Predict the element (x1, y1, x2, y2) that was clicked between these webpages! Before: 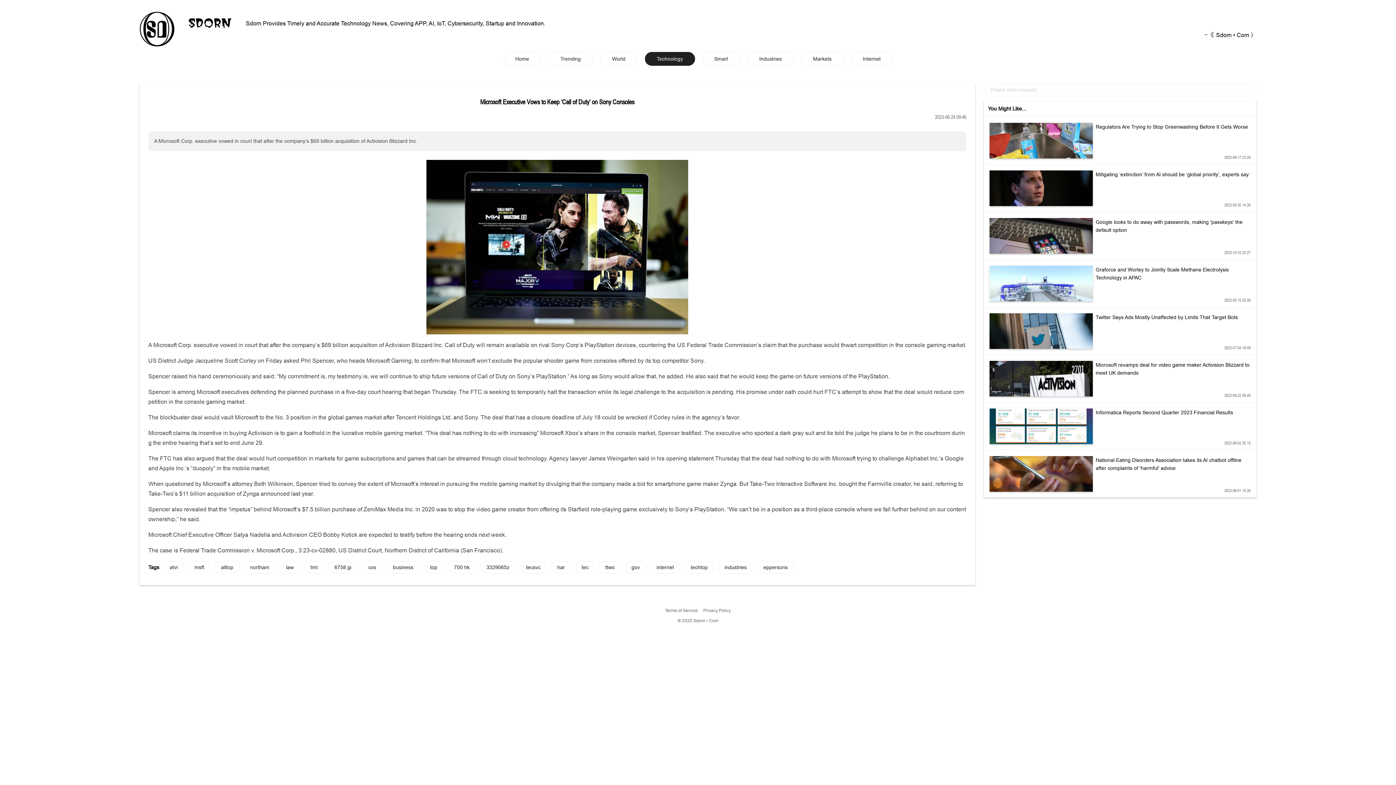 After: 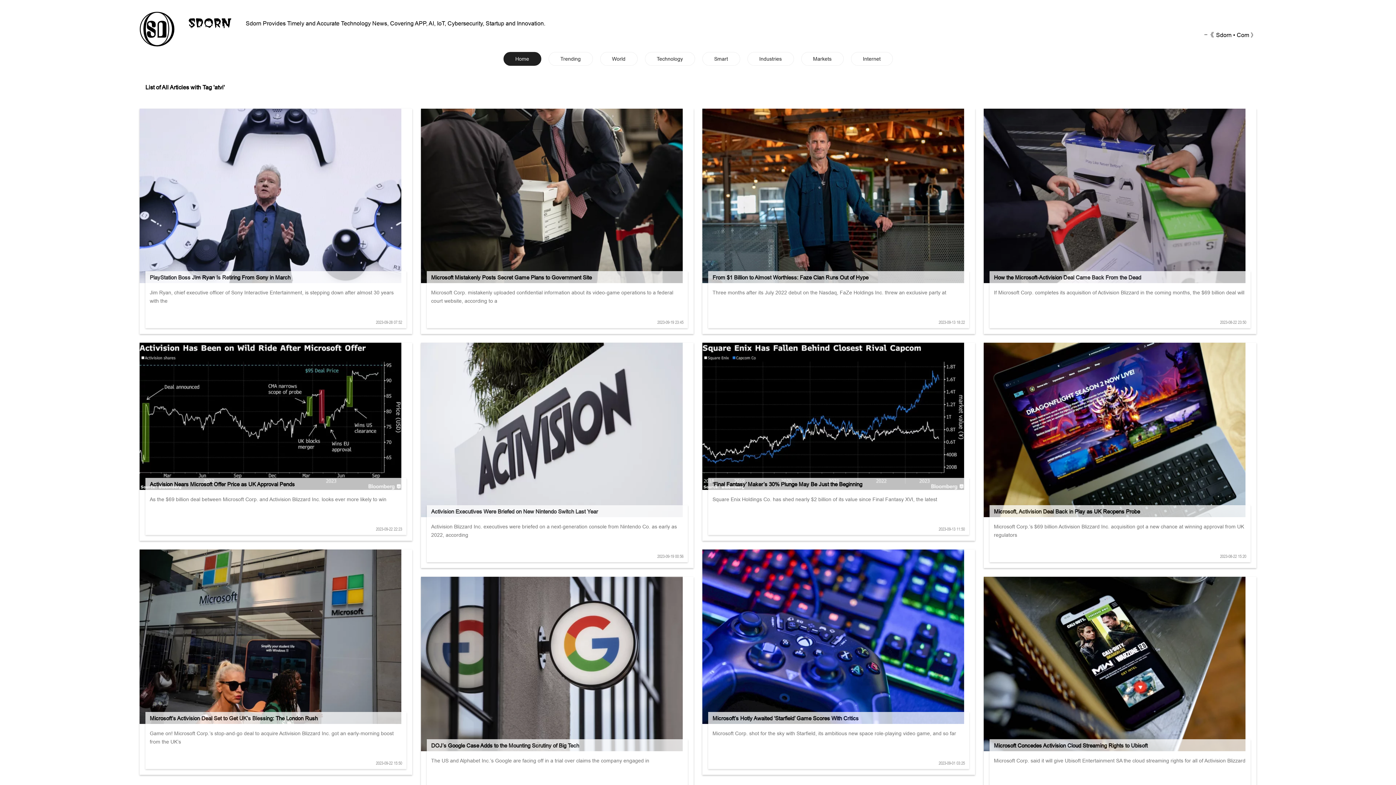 Action: label: atvi bbox: (163, 561, 184, 573)